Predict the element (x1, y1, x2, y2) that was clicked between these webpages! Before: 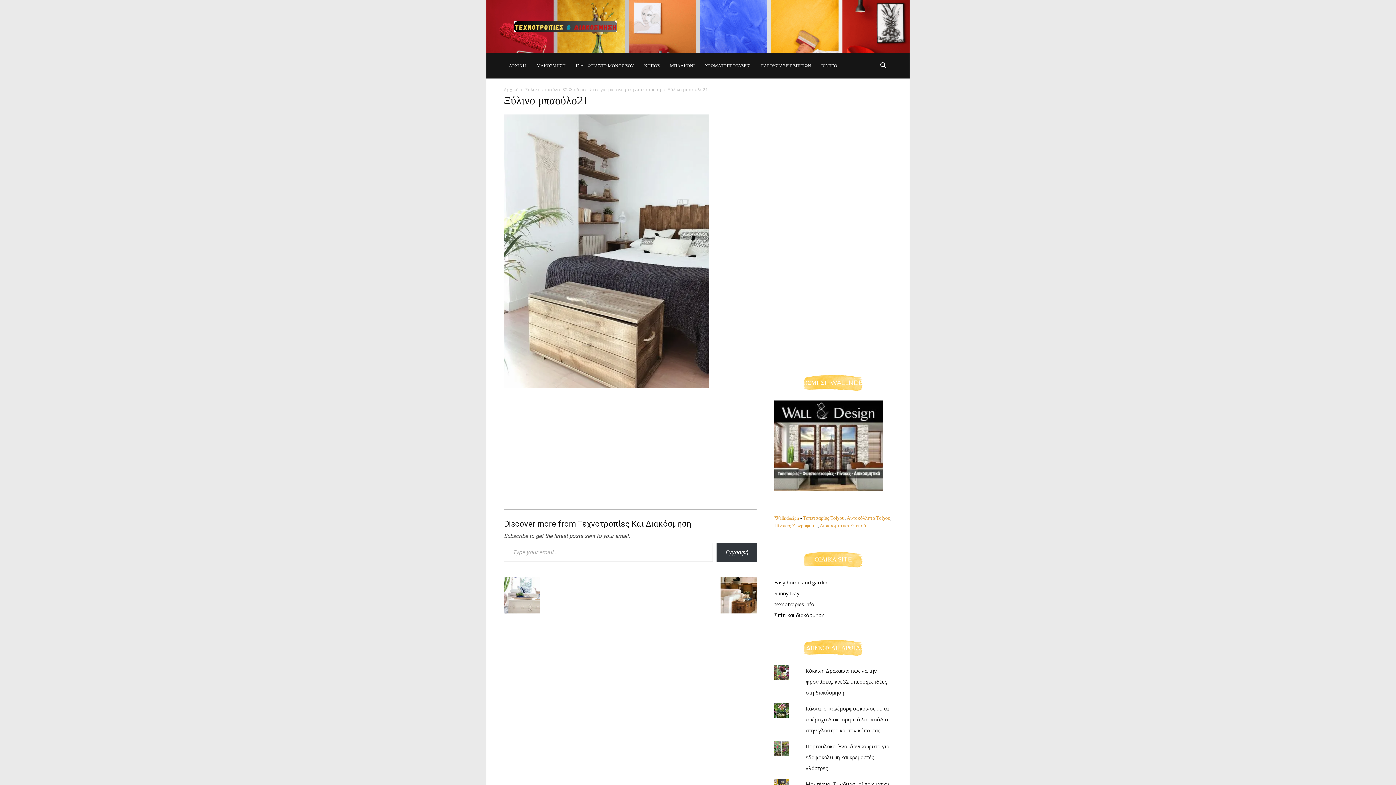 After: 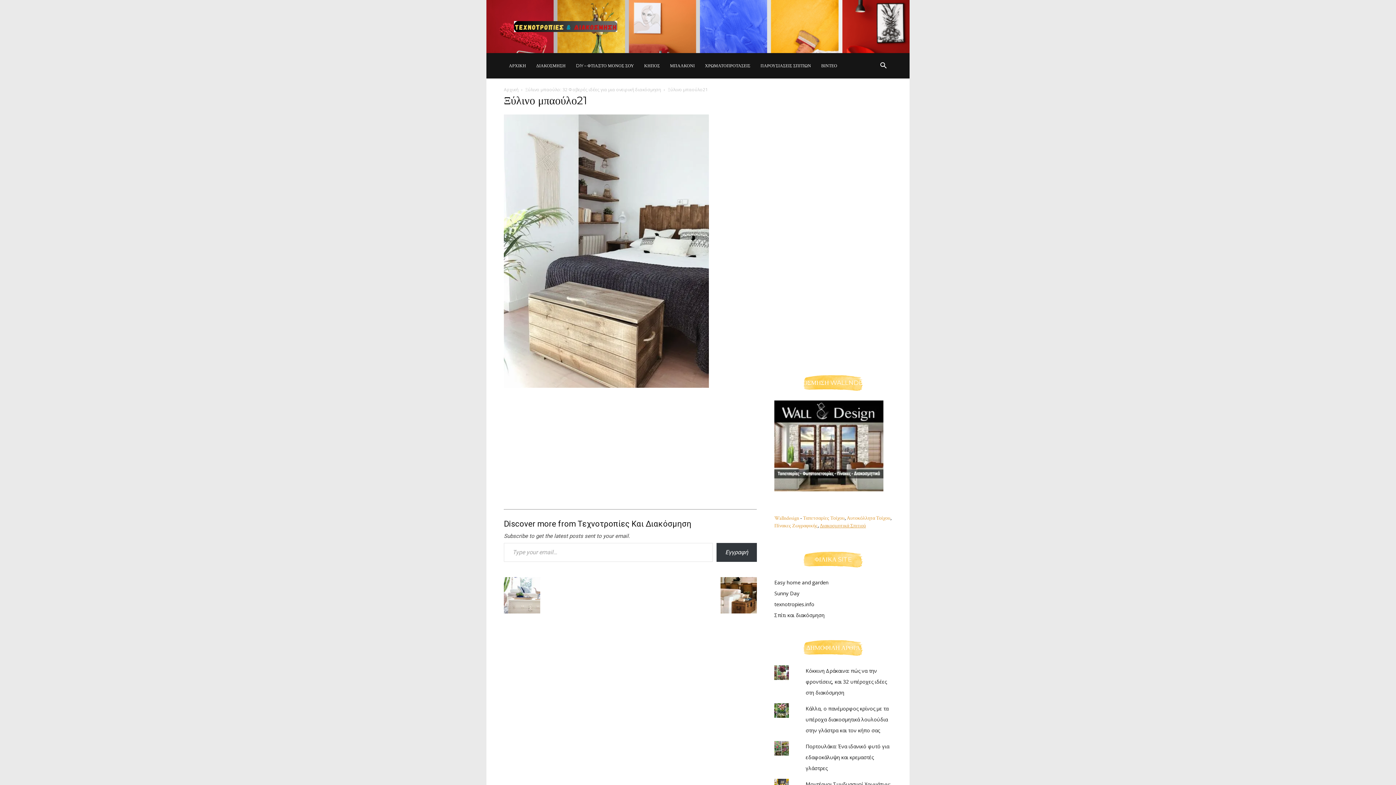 Action: label: Διακοσμητικά Σπιτιού bbox: (820, 522, 866, 529)